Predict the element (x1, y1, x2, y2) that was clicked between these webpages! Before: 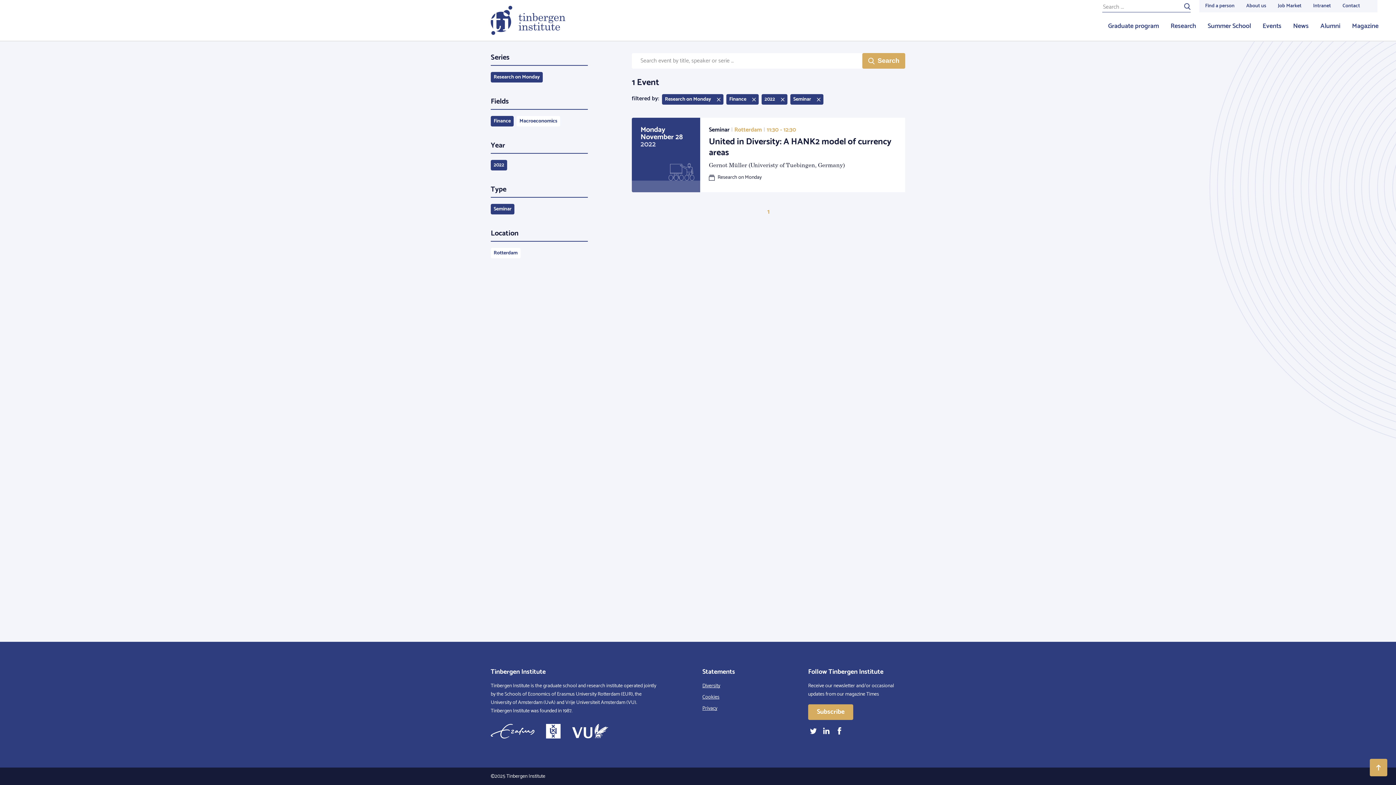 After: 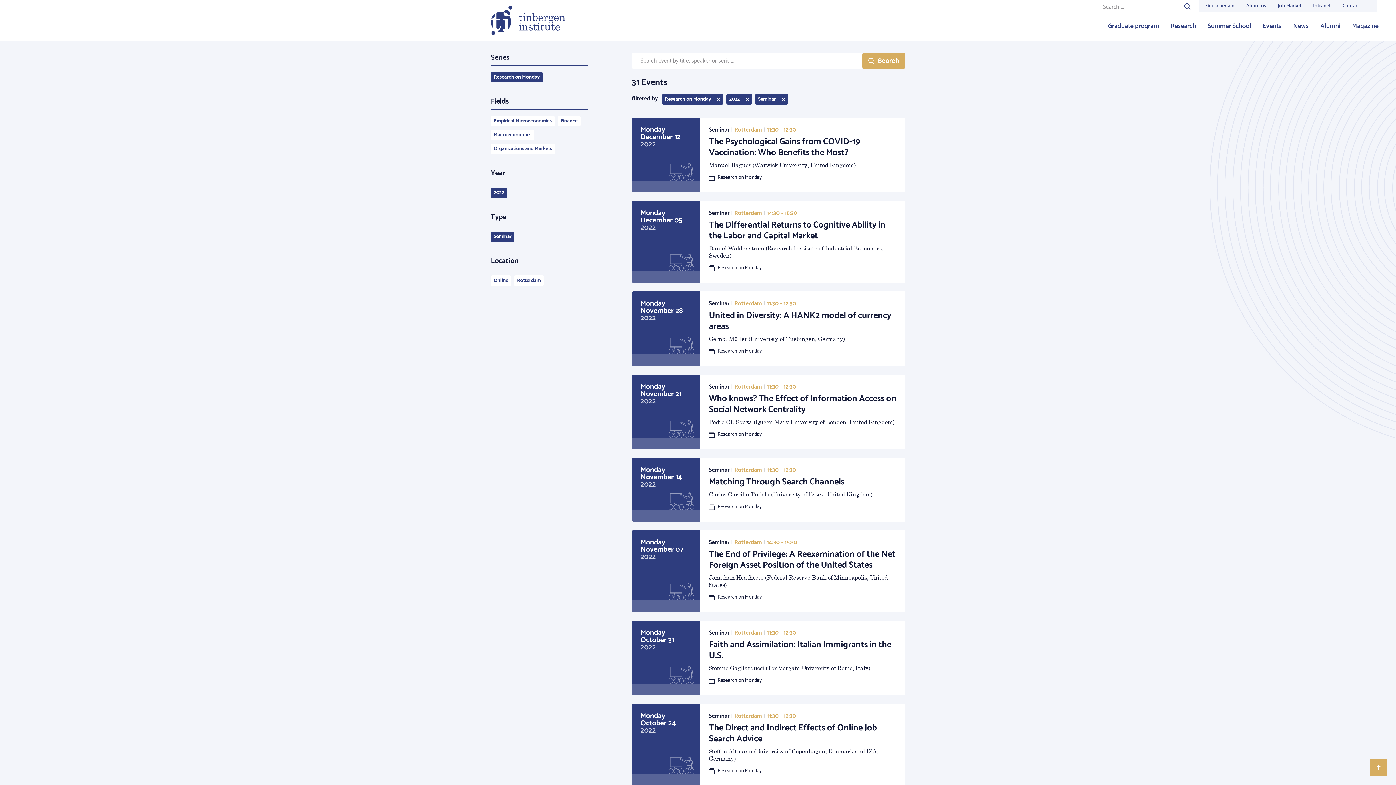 Action: bbox: (726, 94, 758, 104) label: Finance